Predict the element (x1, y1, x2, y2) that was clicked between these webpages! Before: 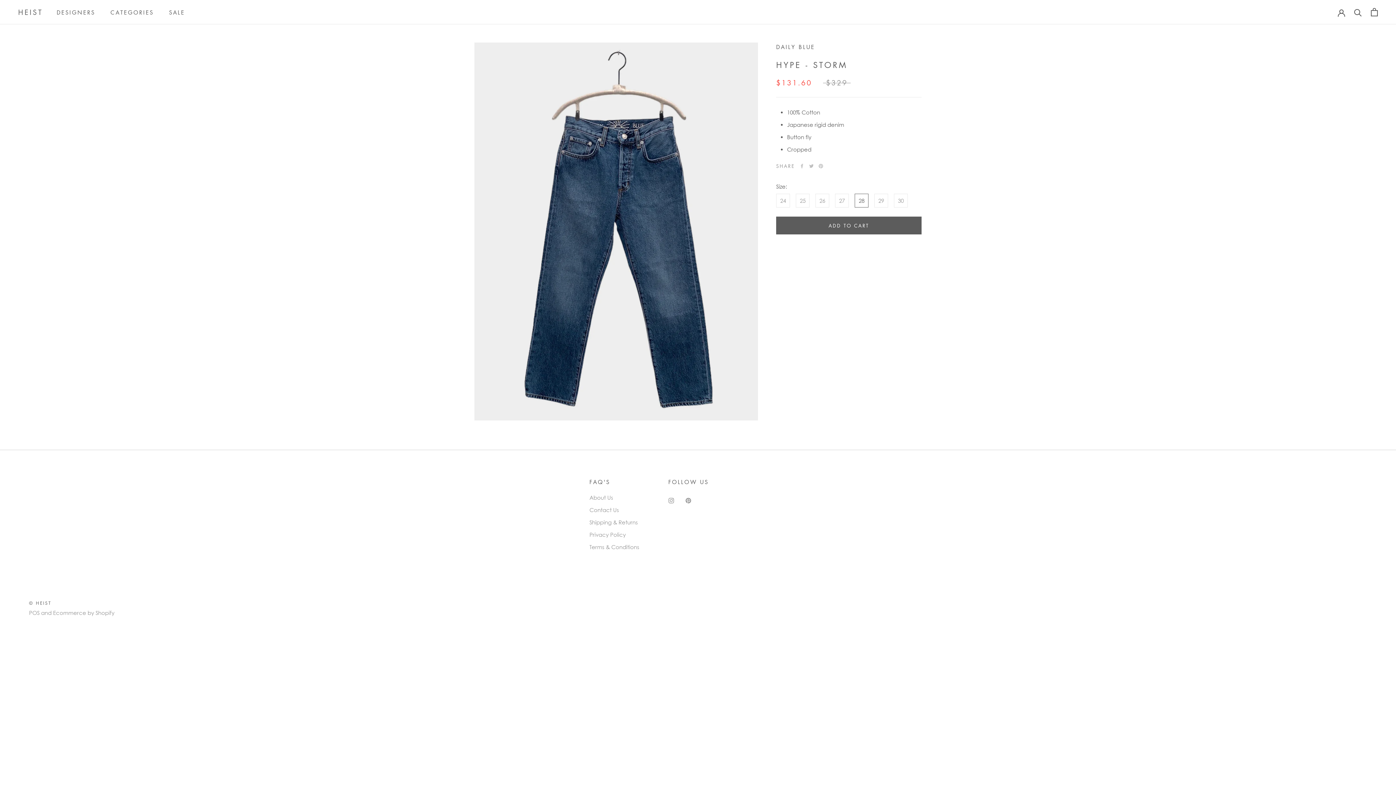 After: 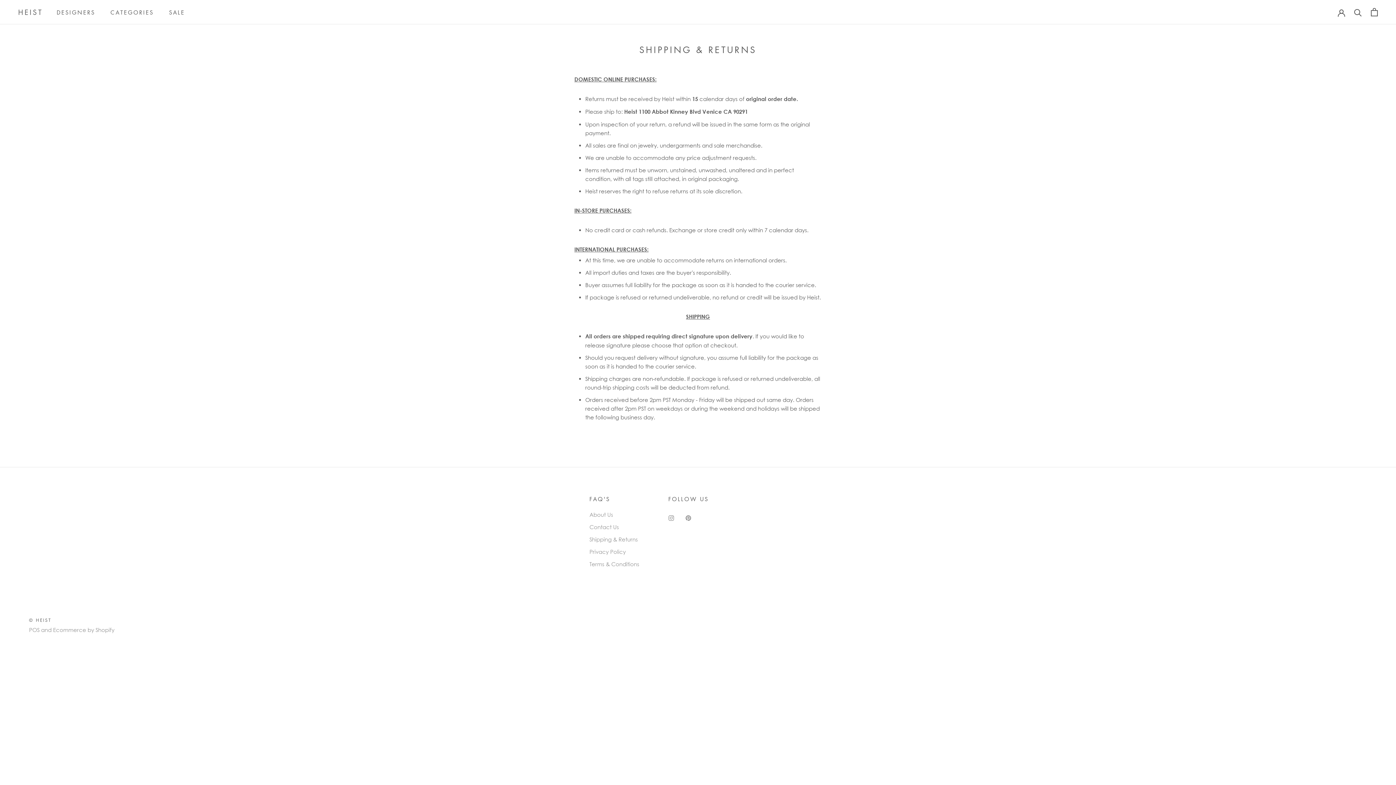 Action: bbox: (589, 518, 639, 526) label: Shipping & Returns